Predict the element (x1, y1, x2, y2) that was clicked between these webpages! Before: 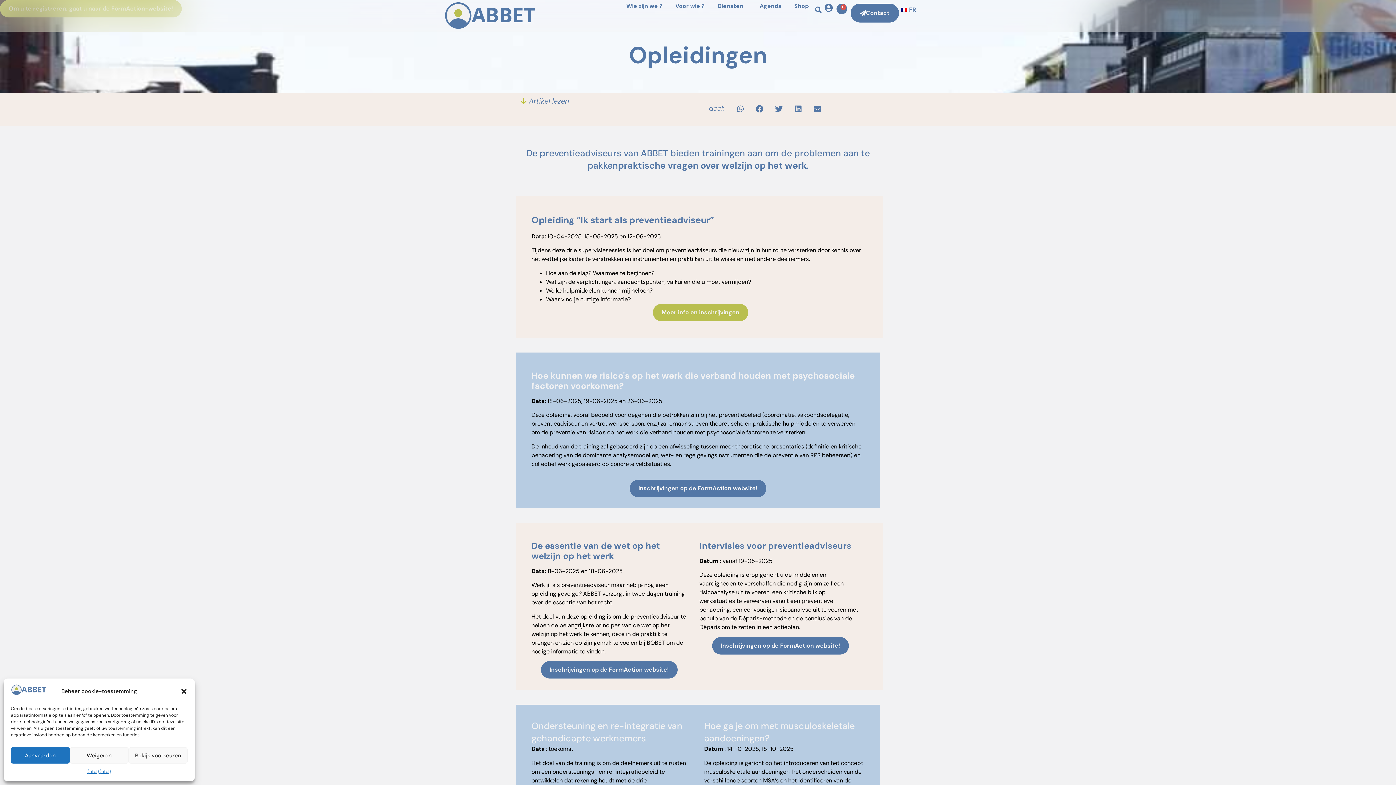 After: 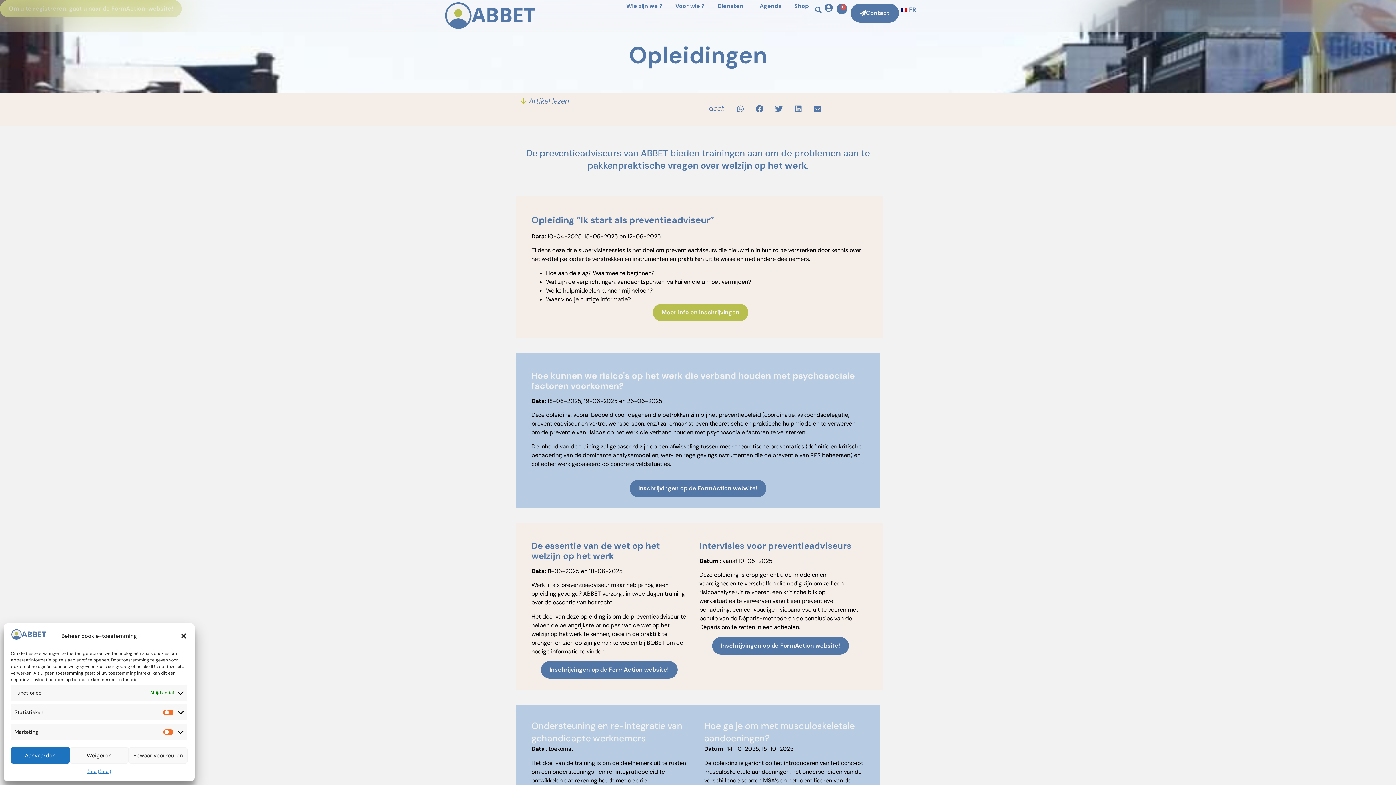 Action: bbox: (128, 747, 187, 764) label: Bekijk voorkeuren